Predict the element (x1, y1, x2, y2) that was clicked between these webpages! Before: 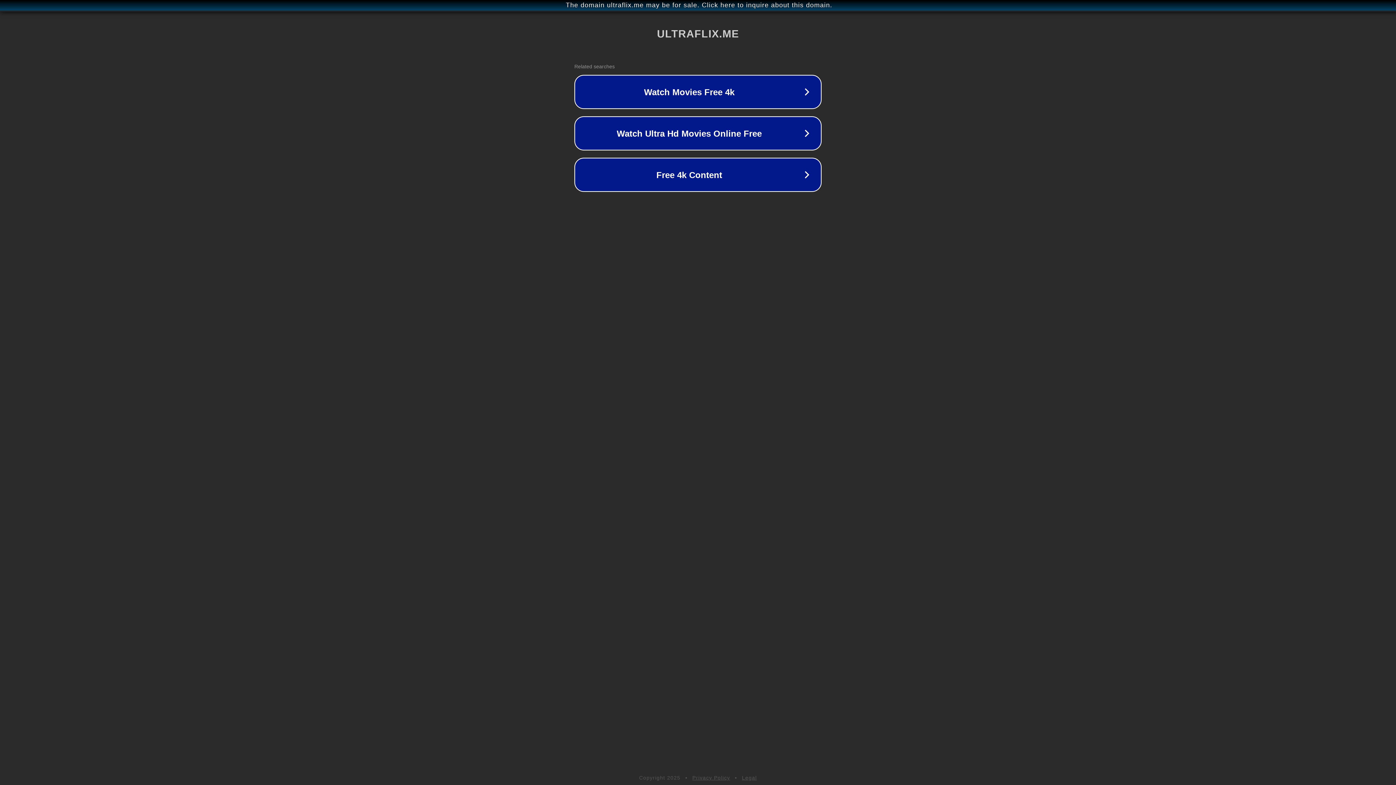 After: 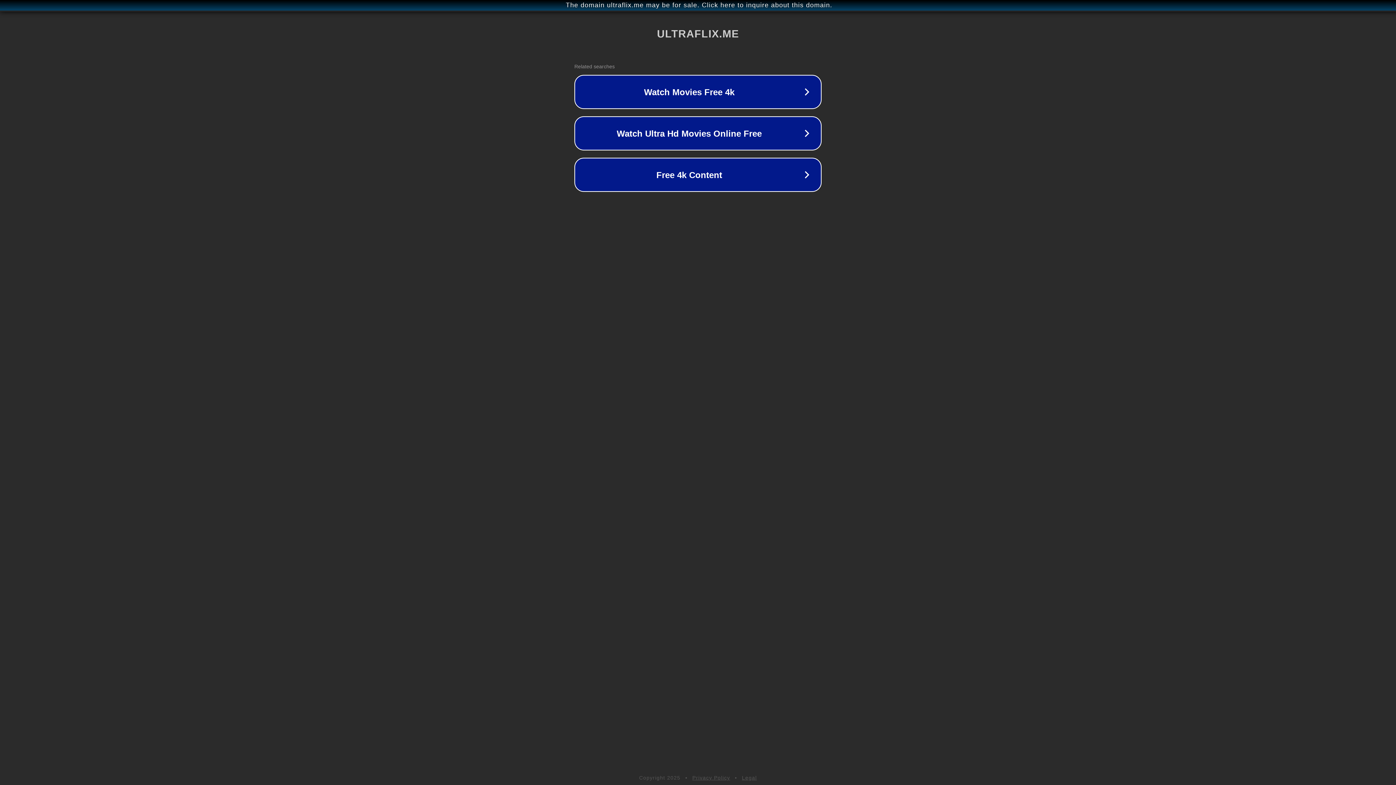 Action: bbox: (692, 775, 730, 781) label: Privacy Policy